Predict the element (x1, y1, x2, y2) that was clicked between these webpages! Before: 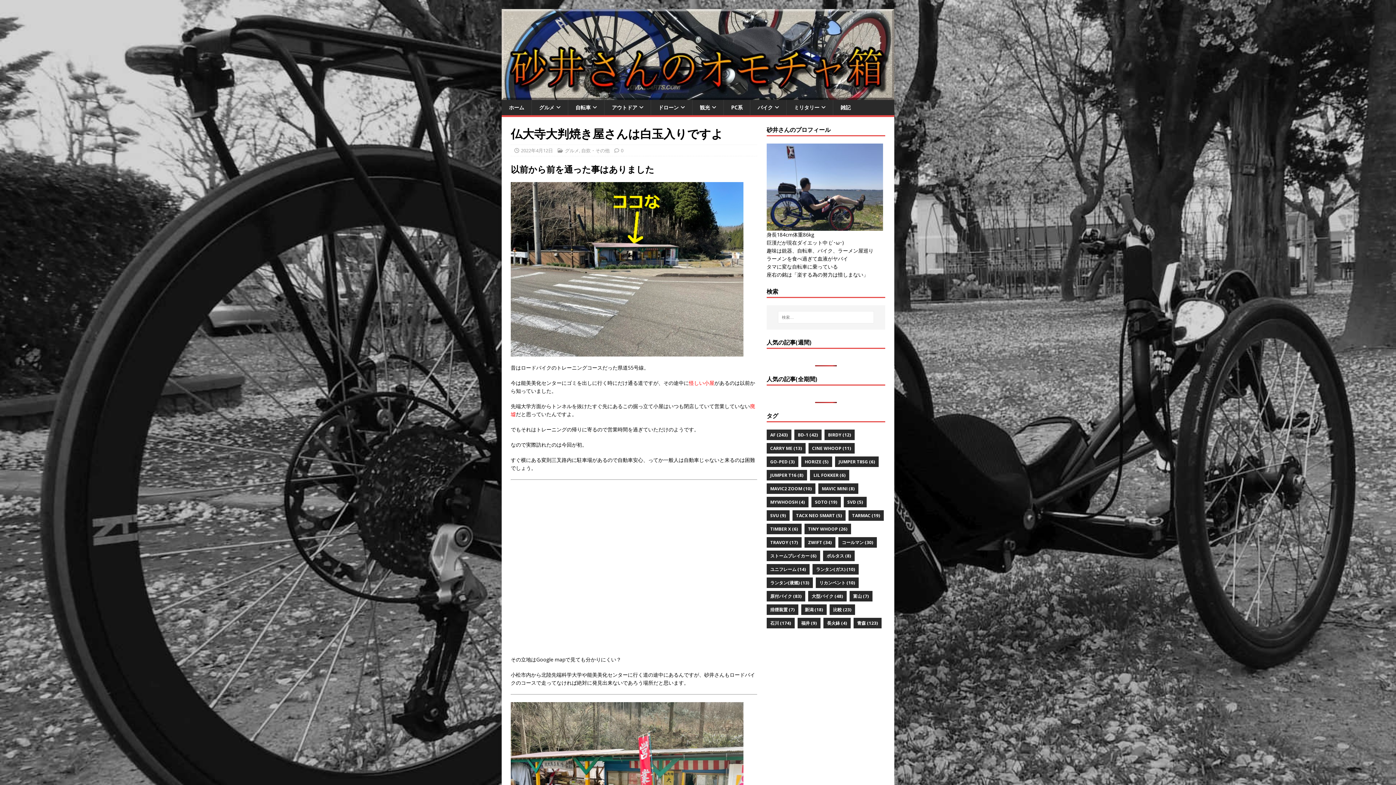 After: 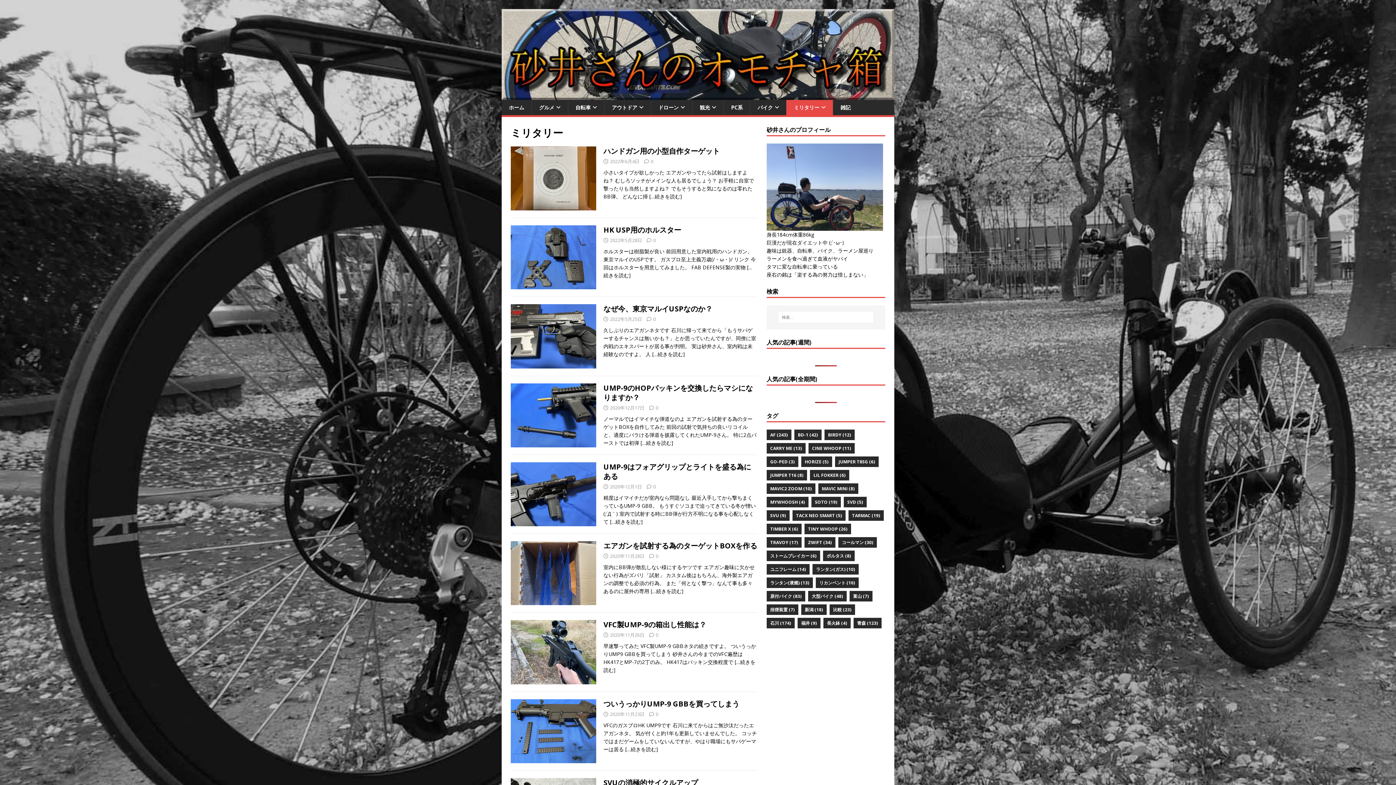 Action: bbox: (786, 100, 833, 115) label: ミリタリー